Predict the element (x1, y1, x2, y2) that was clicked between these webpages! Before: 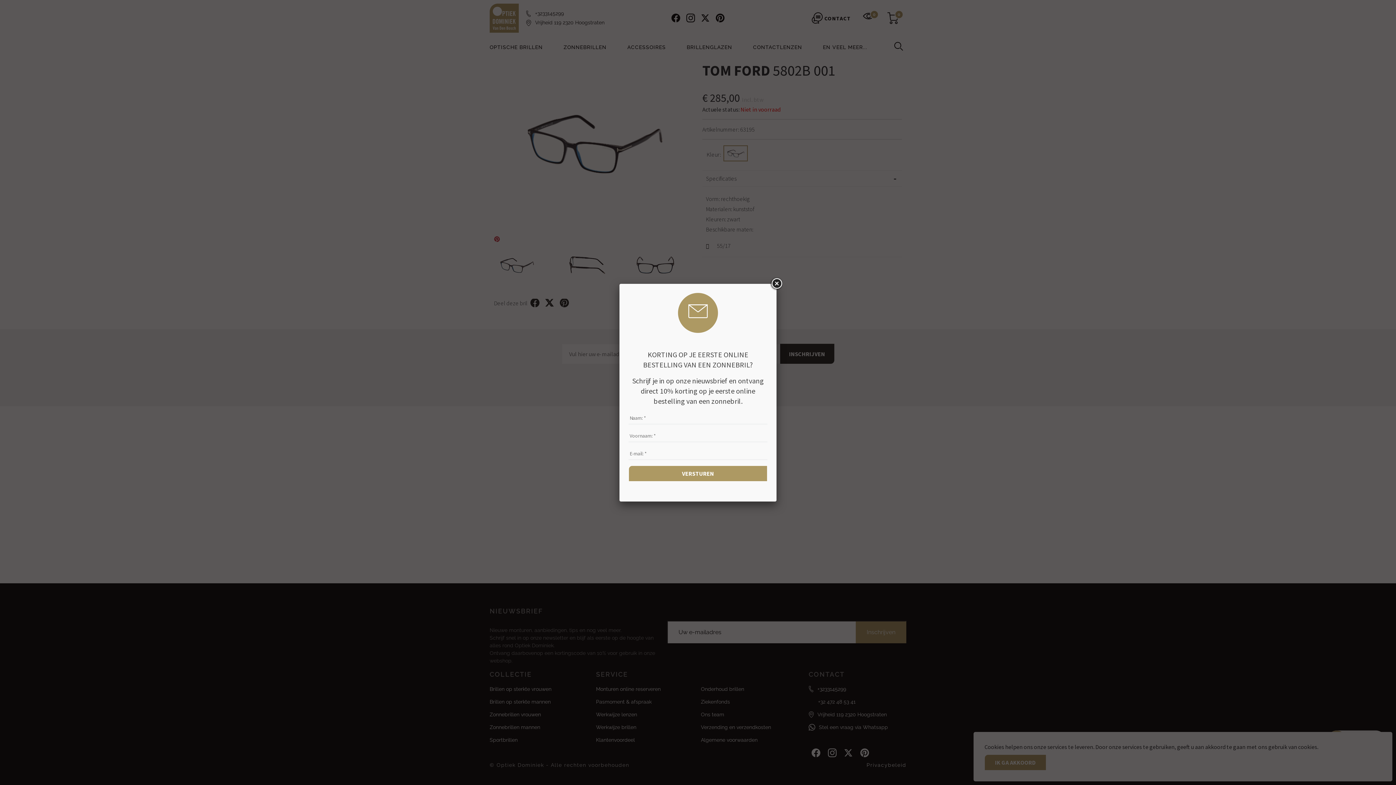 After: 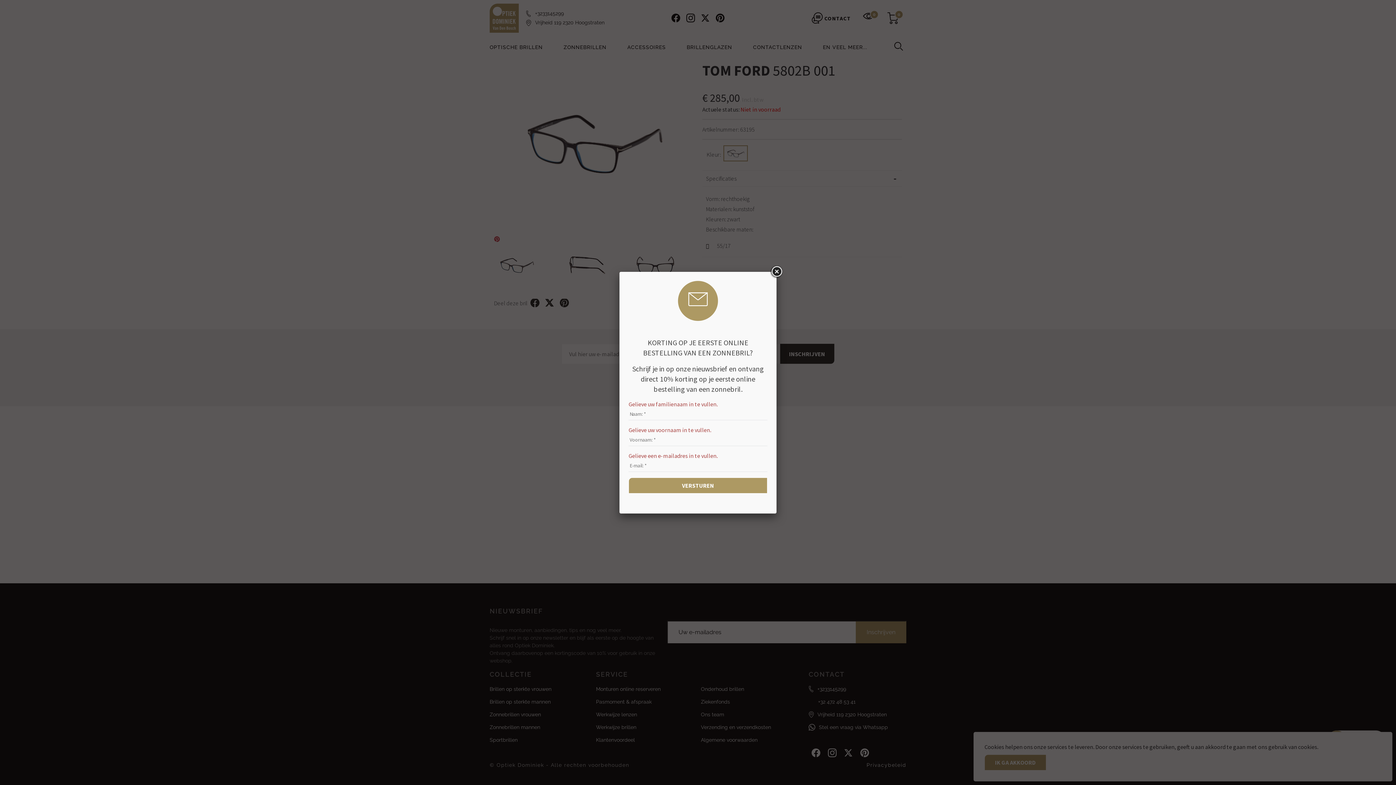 Action: label: VERSTUREN bbox: (628, 465, 767, 481)